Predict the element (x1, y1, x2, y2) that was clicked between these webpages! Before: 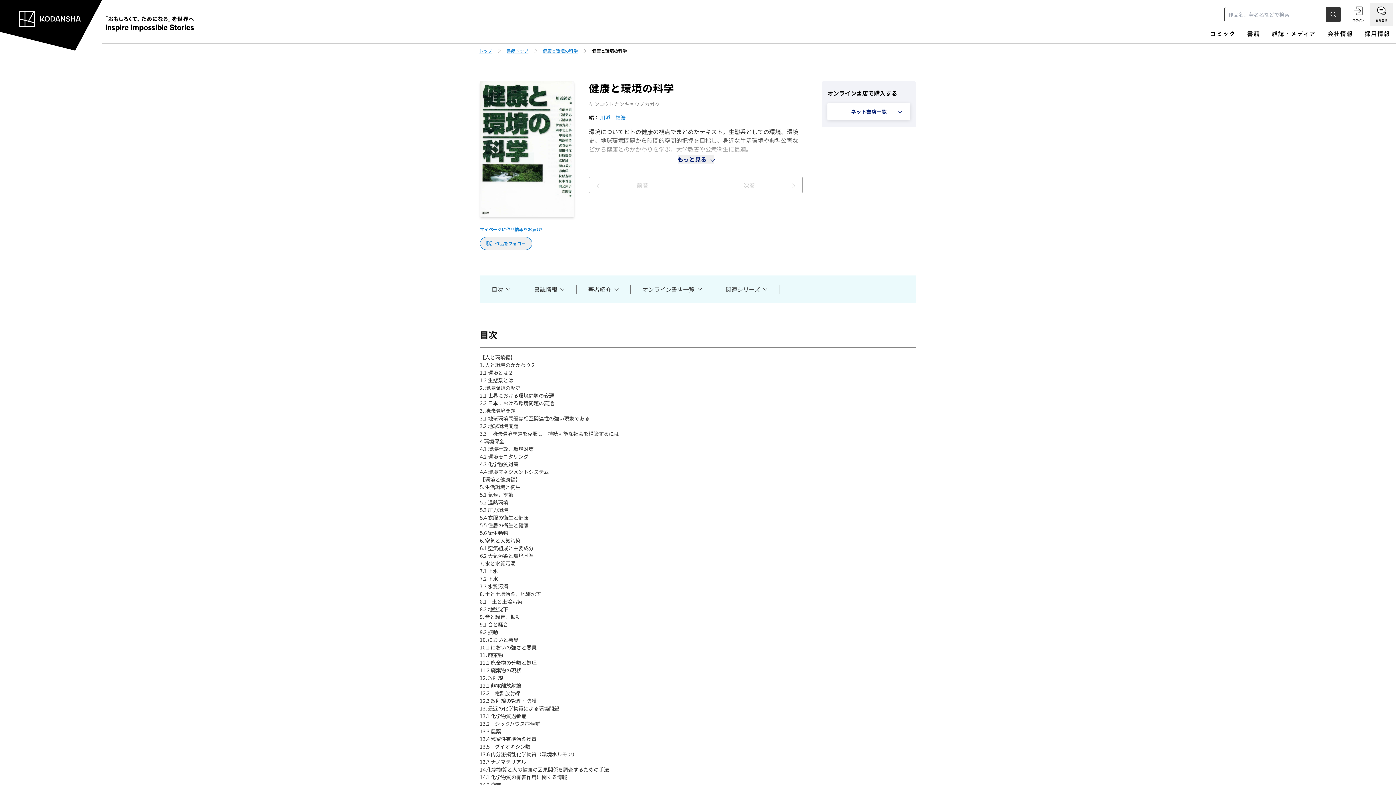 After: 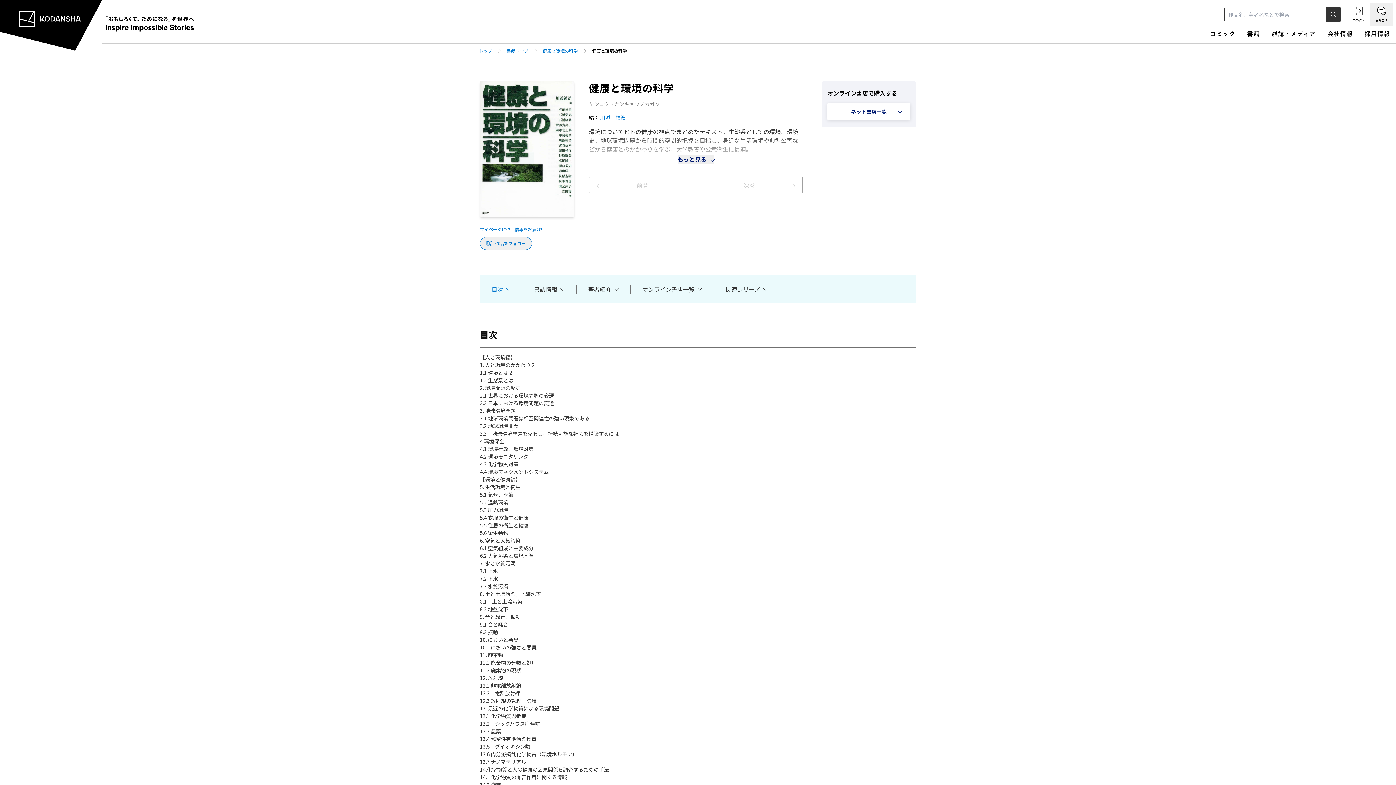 Action: label: 目次 bbox: (491, 285, 510, 293)